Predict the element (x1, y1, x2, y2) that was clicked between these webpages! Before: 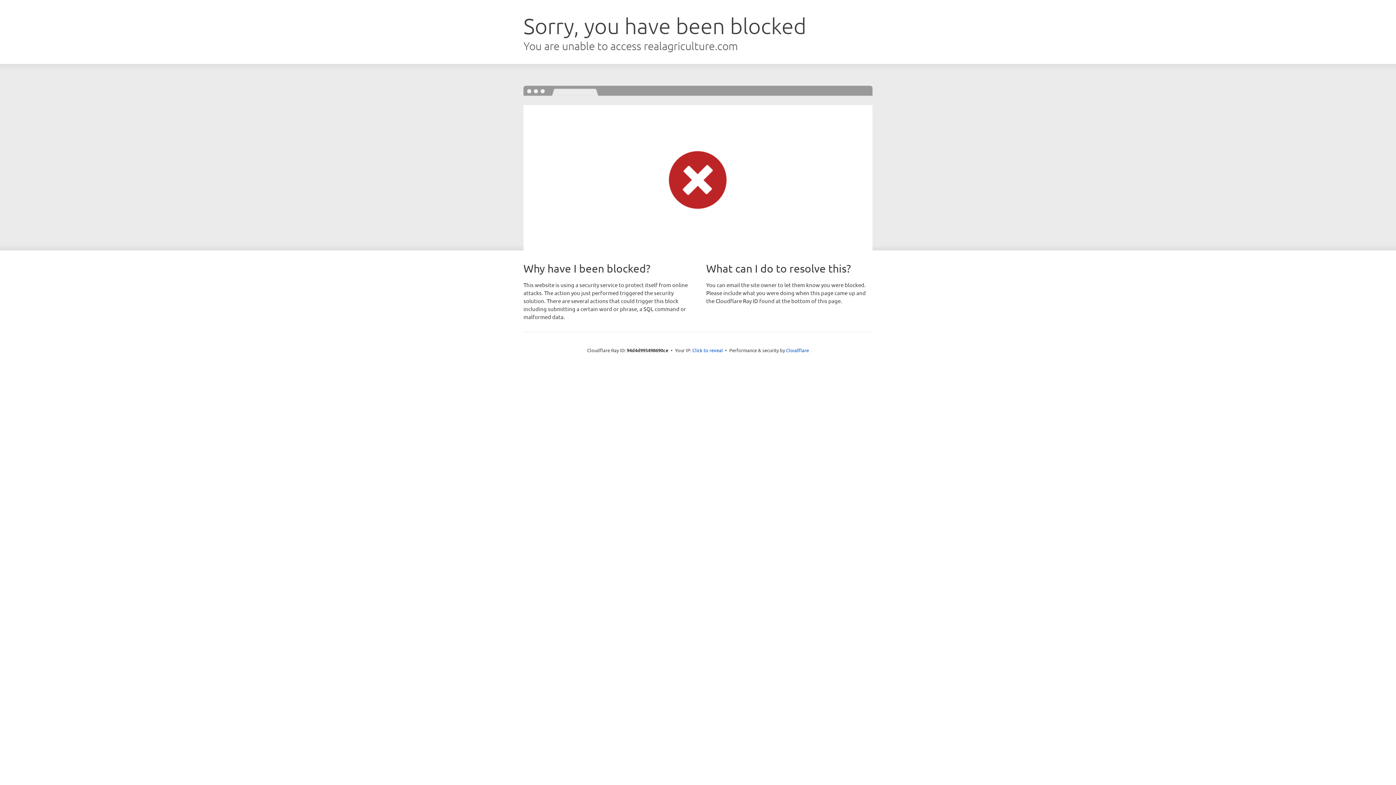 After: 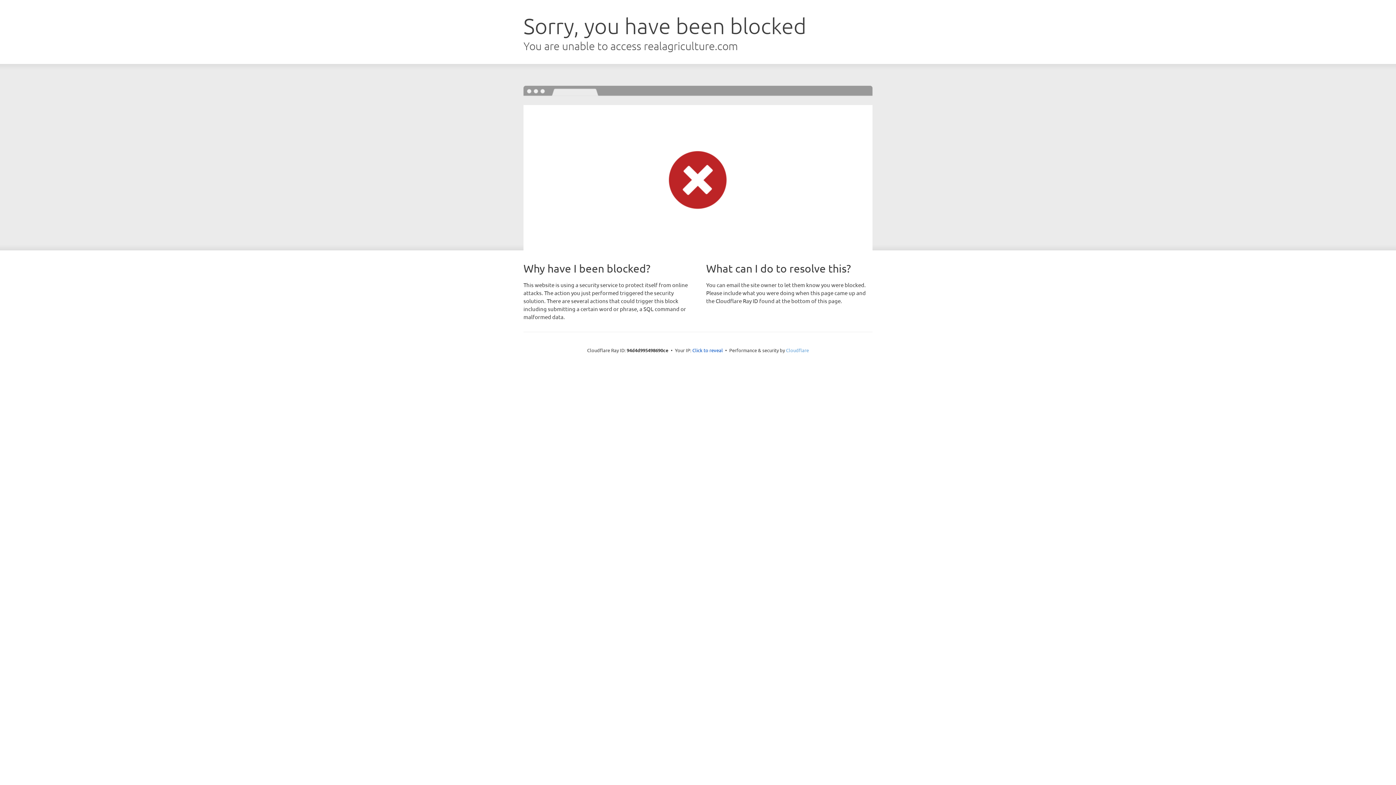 Action: bbox: (786, 347, 809, 353) label: Cloudflare